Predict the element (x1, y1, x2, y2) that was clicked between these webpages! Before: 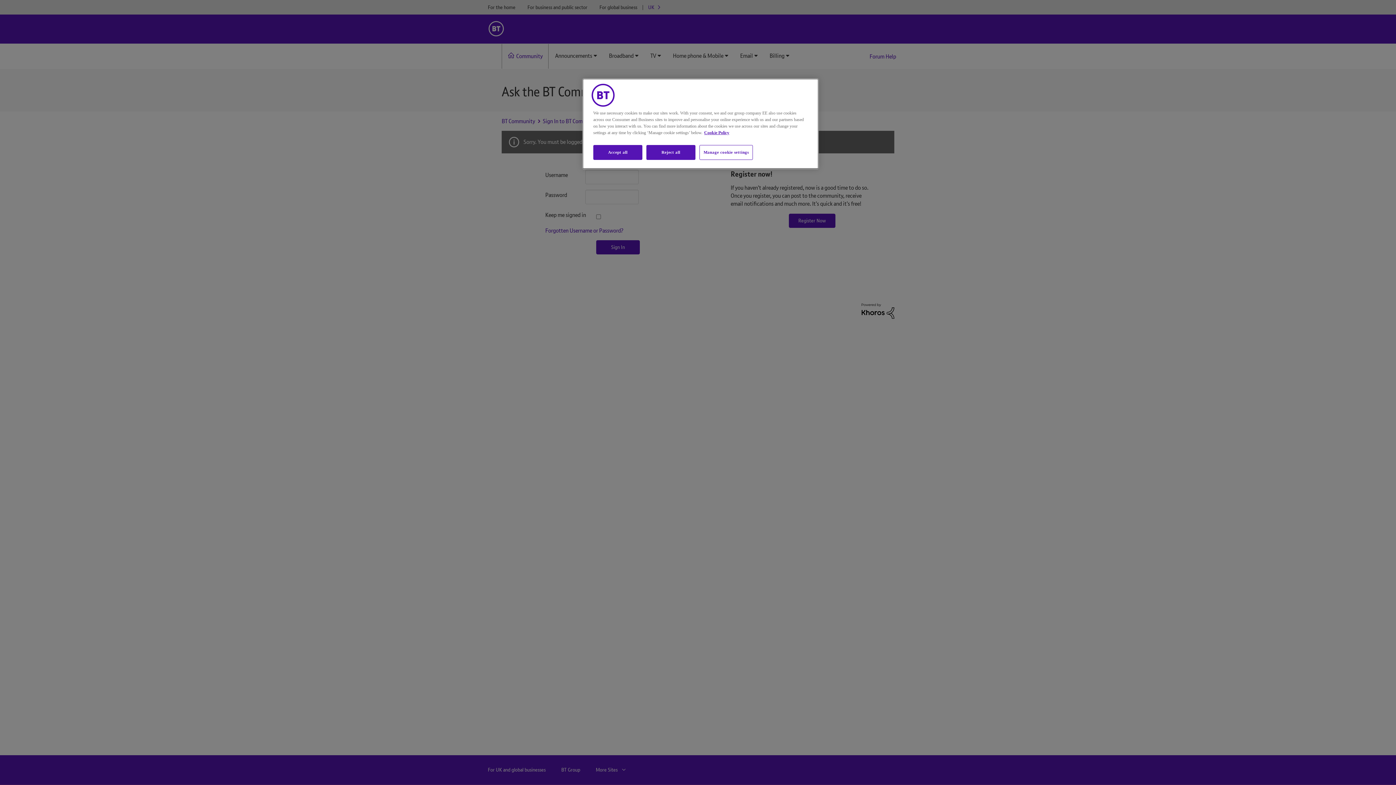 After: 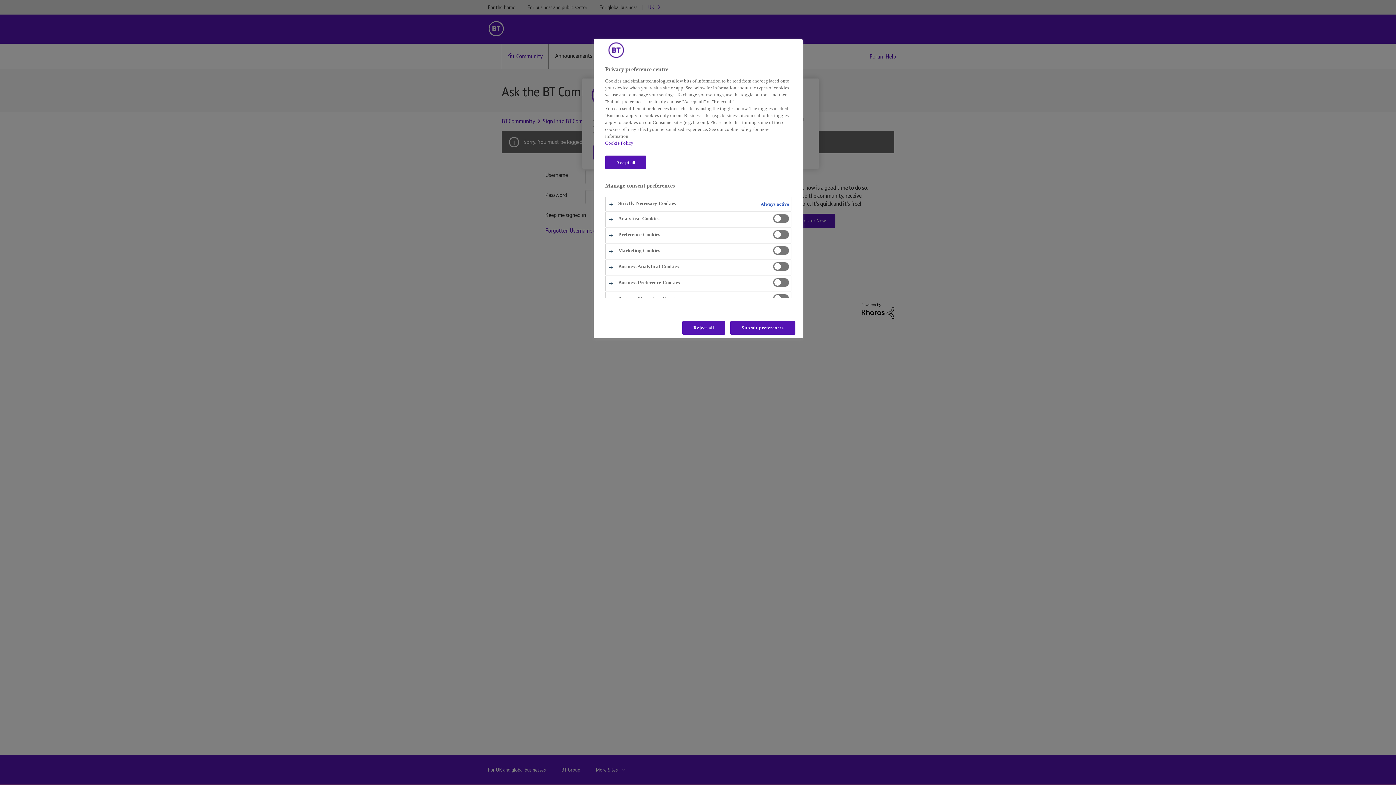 Action: label: Manage cookie settings bbox: (699, 145, 753, 160)